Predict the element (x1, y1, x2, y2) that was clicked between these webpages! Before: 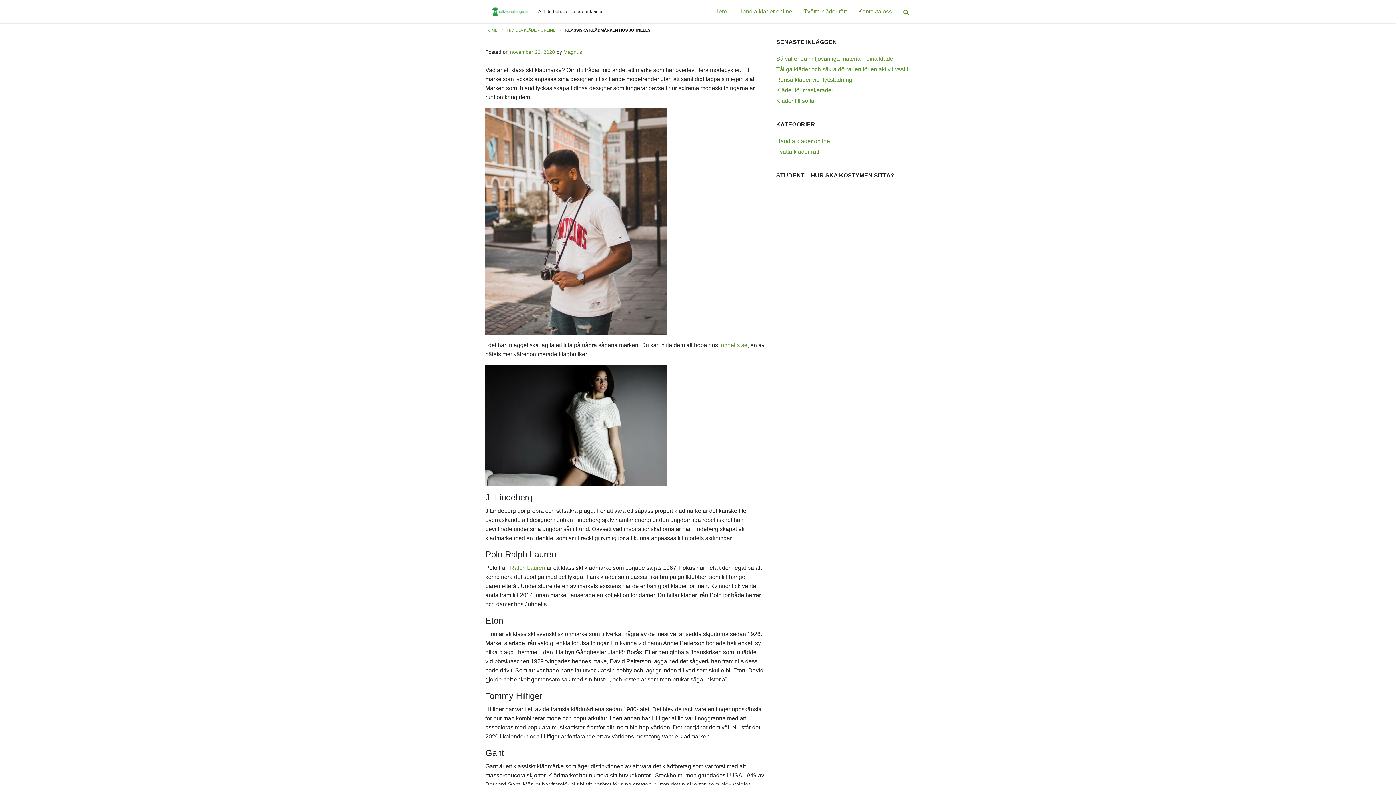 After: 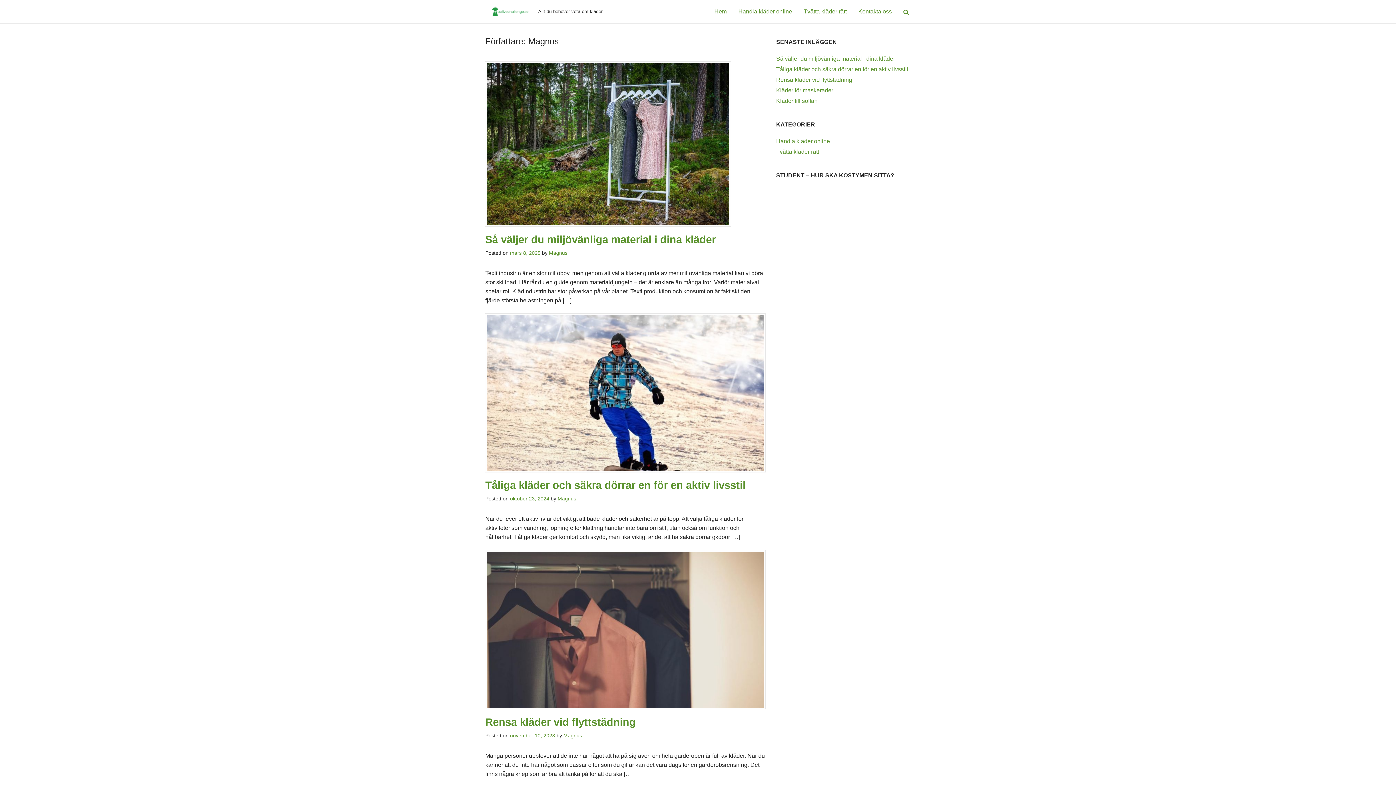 Action: label: Magnus bbox: (563, 49, 582, 54)